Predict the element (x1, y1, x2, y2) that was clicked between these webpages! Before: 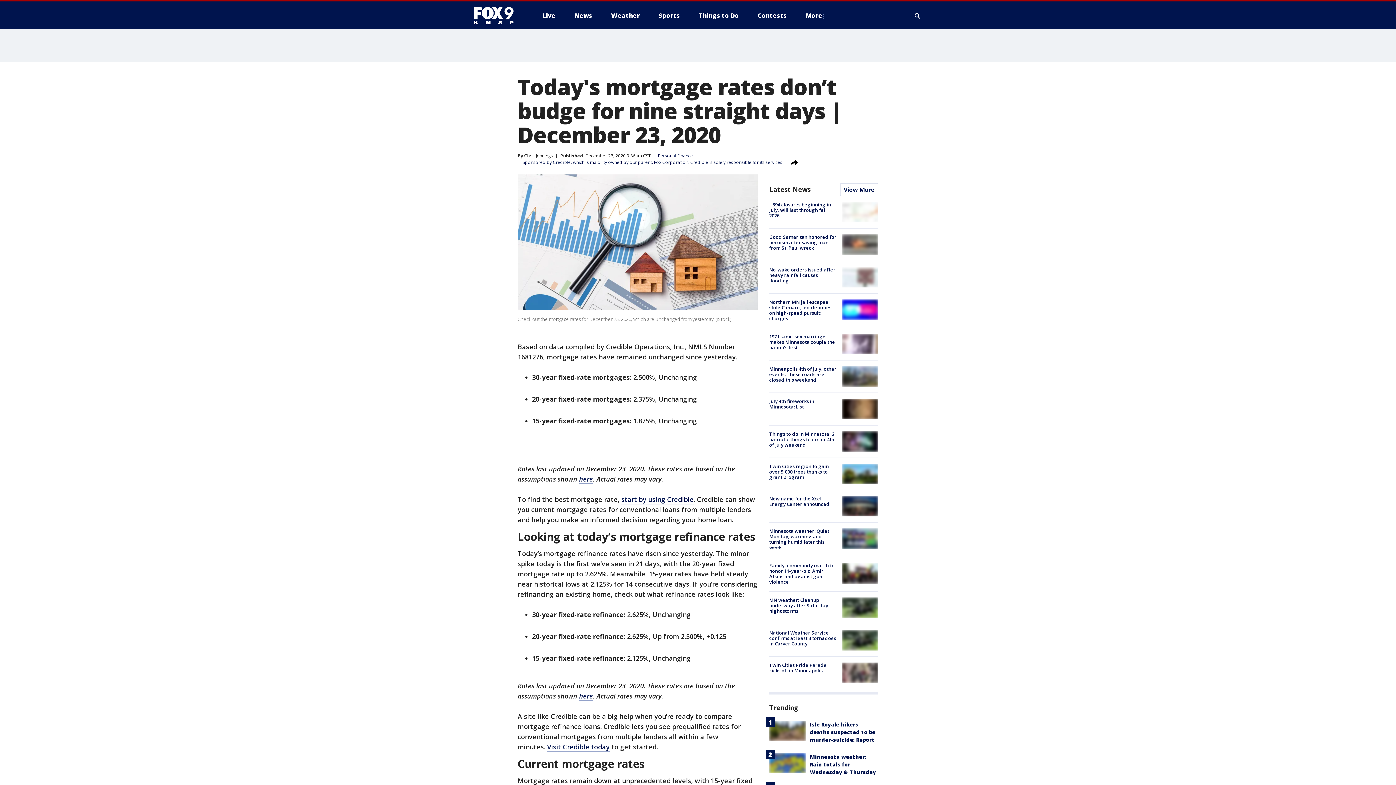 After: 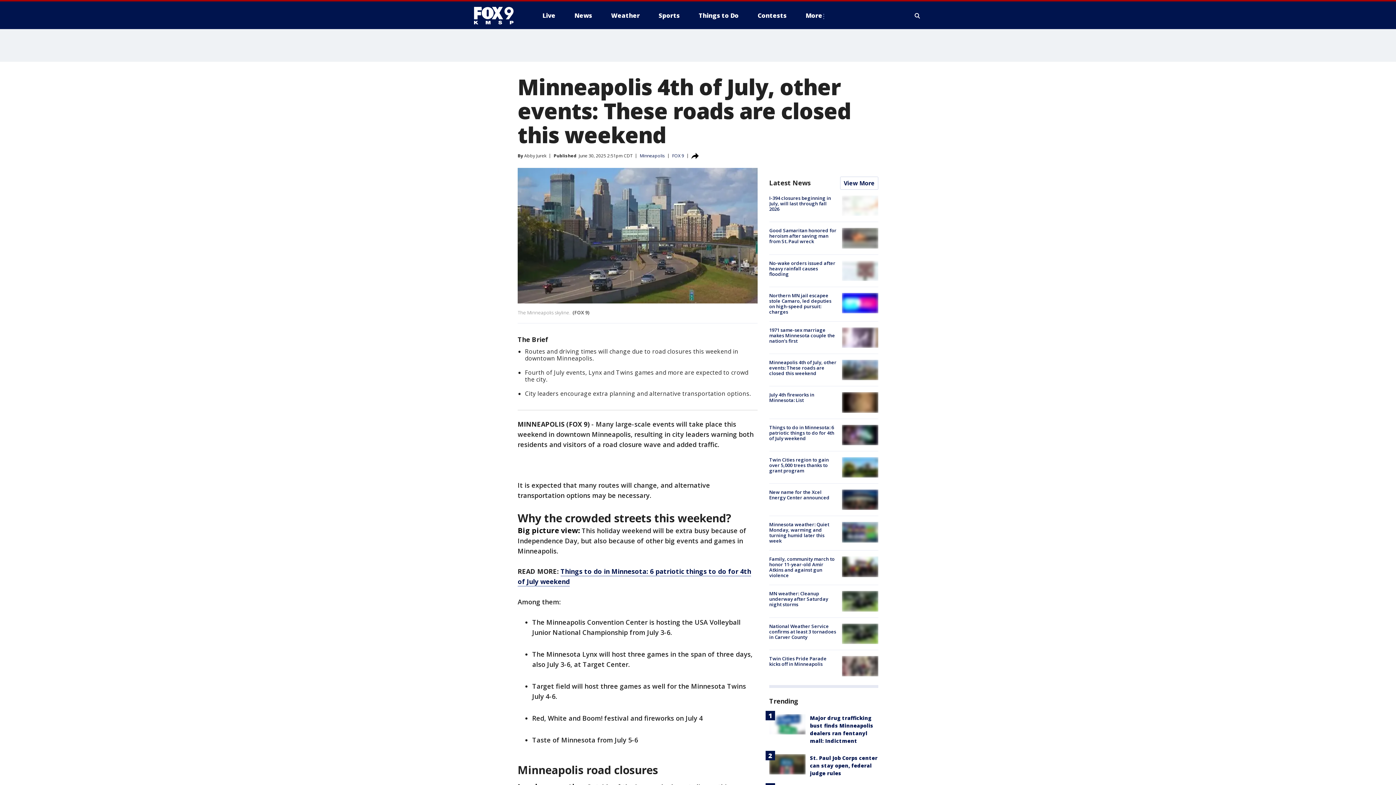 Action: bbox: (842, 366, 878, 387)